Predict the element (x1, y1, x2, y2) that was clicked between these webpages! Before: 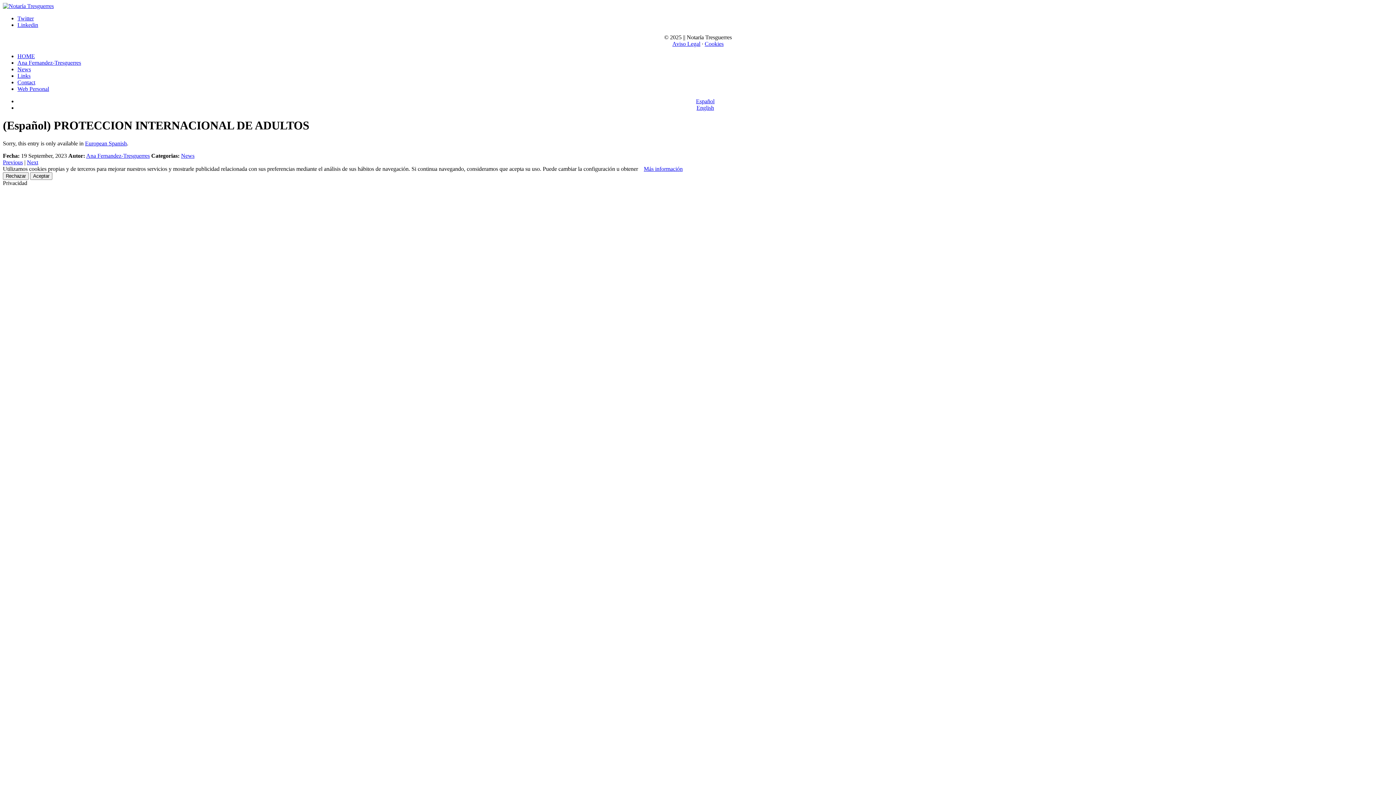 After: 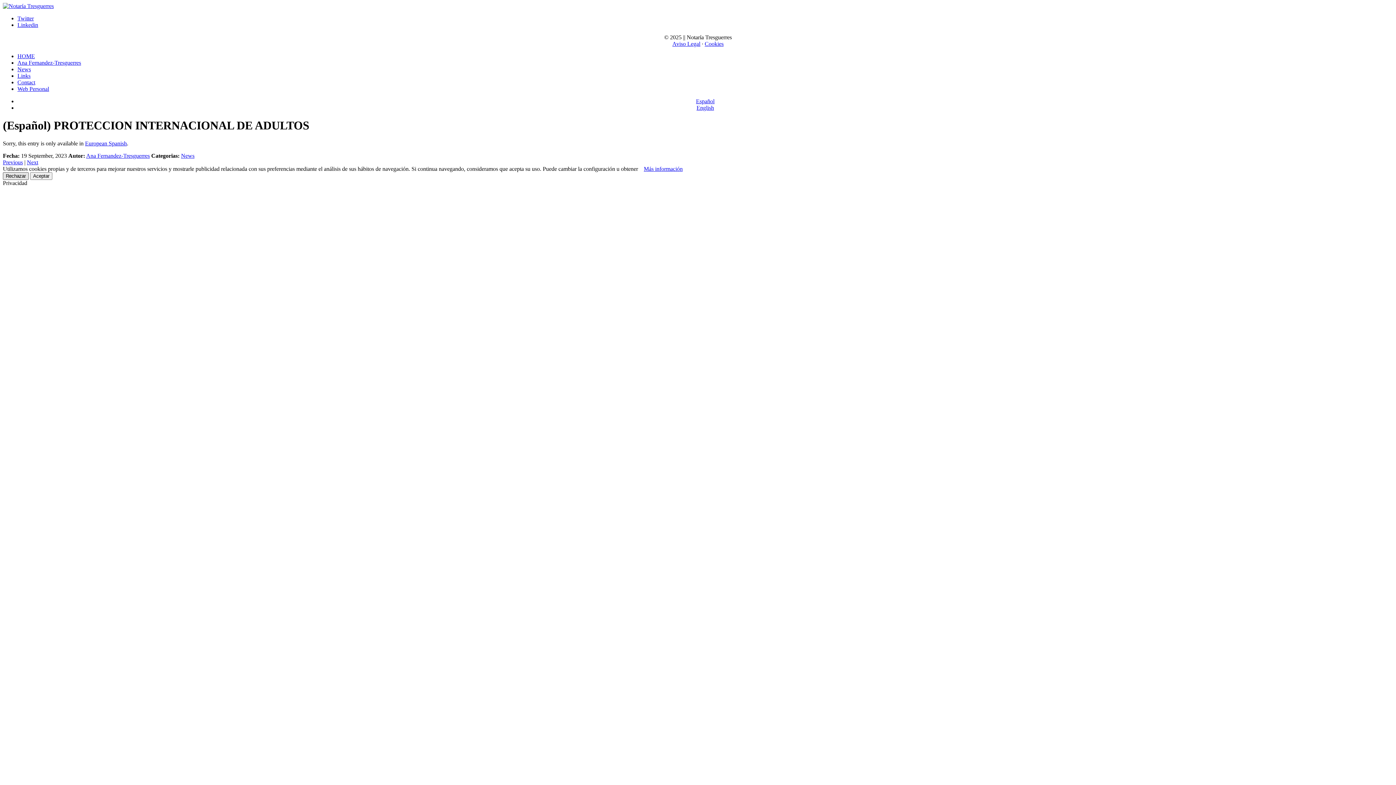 Action: bbox: (2, 172, 28, 179) label: Rechazar